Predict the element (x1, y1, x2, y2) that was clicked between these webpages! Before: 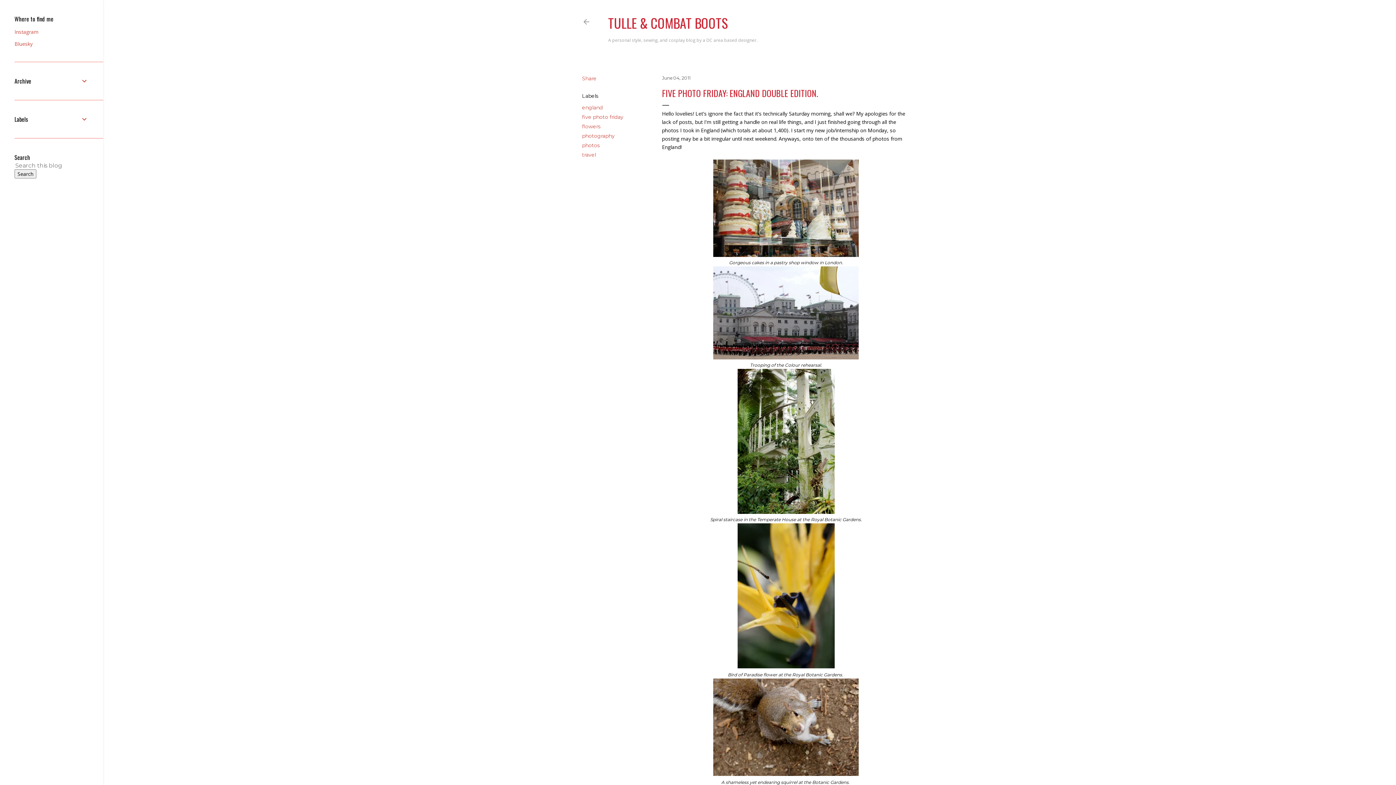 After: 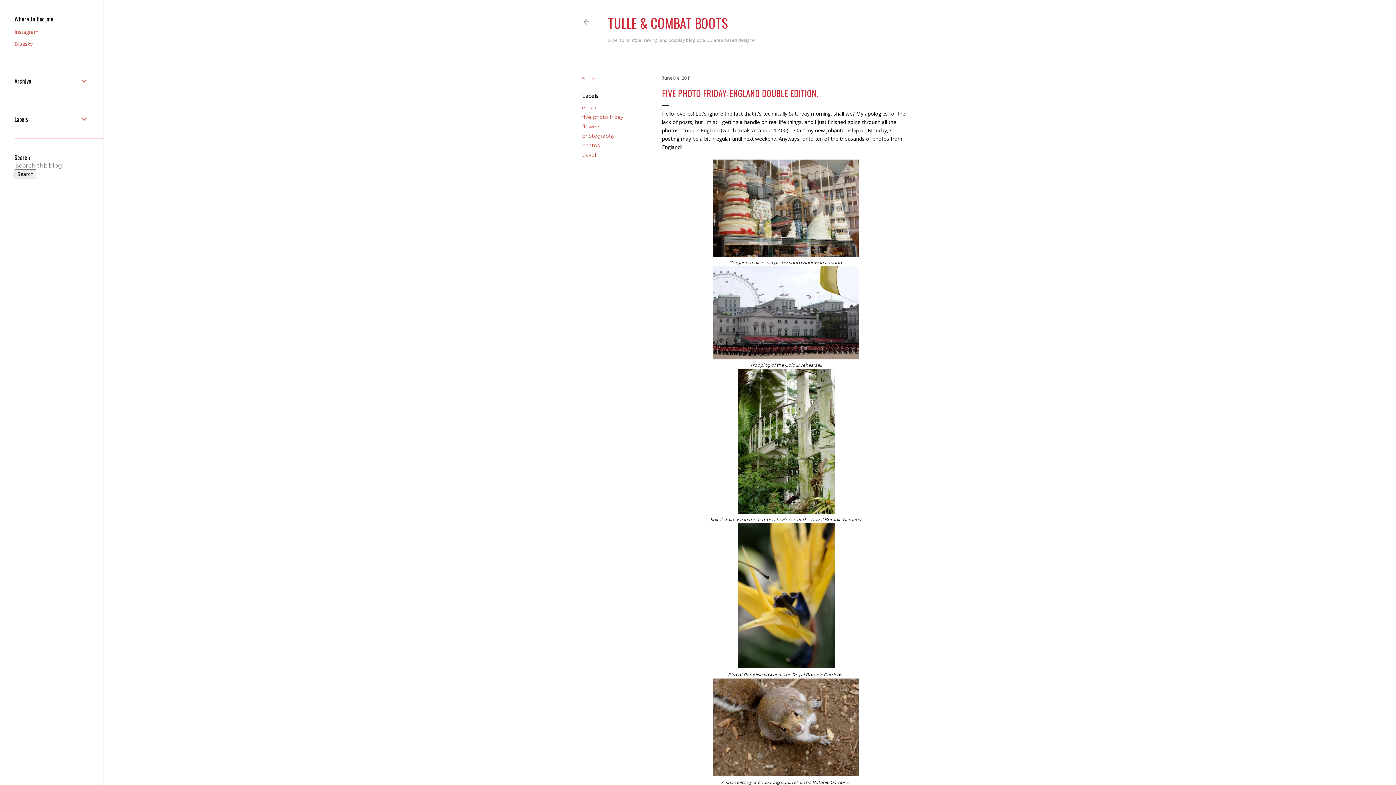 Action: bbox: (662, 75, 690, 80) label: June 04, 2011